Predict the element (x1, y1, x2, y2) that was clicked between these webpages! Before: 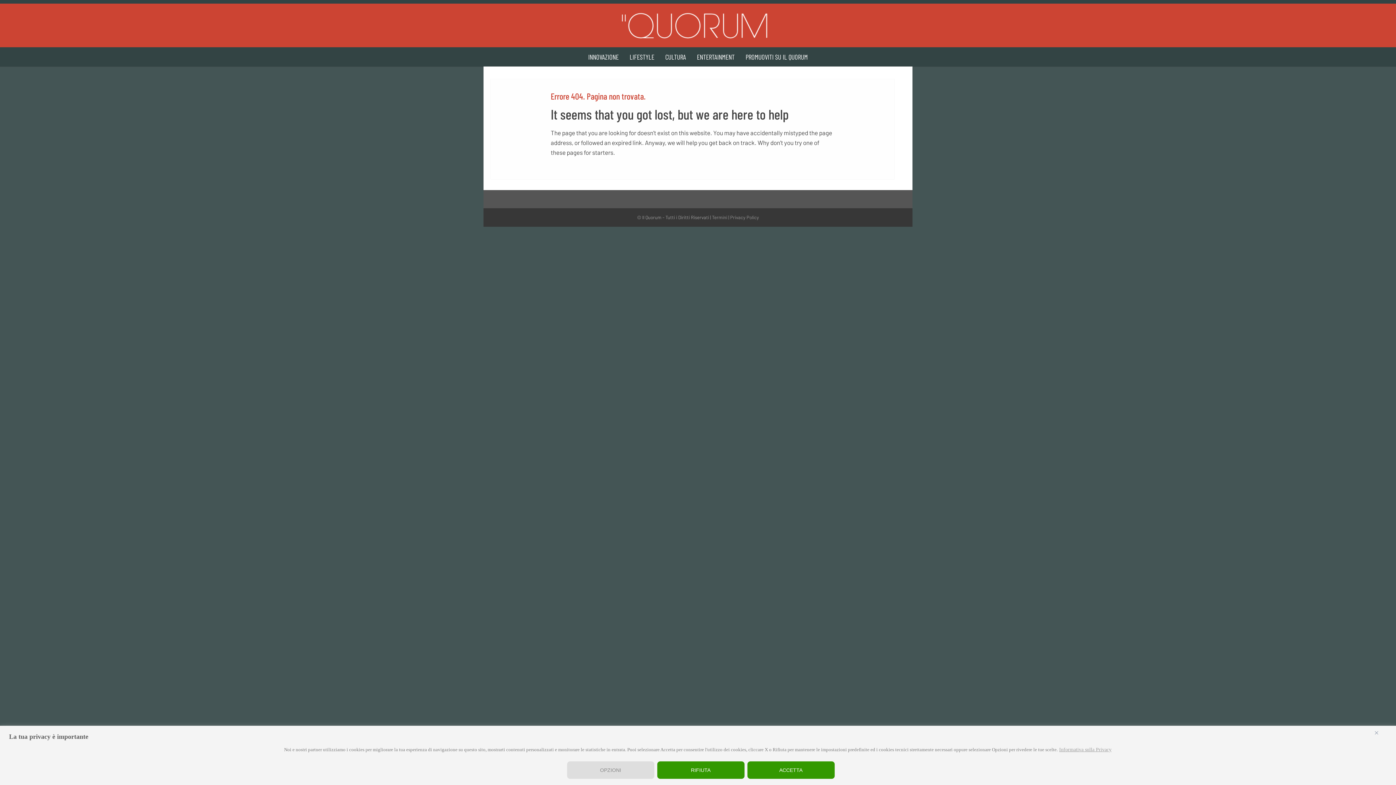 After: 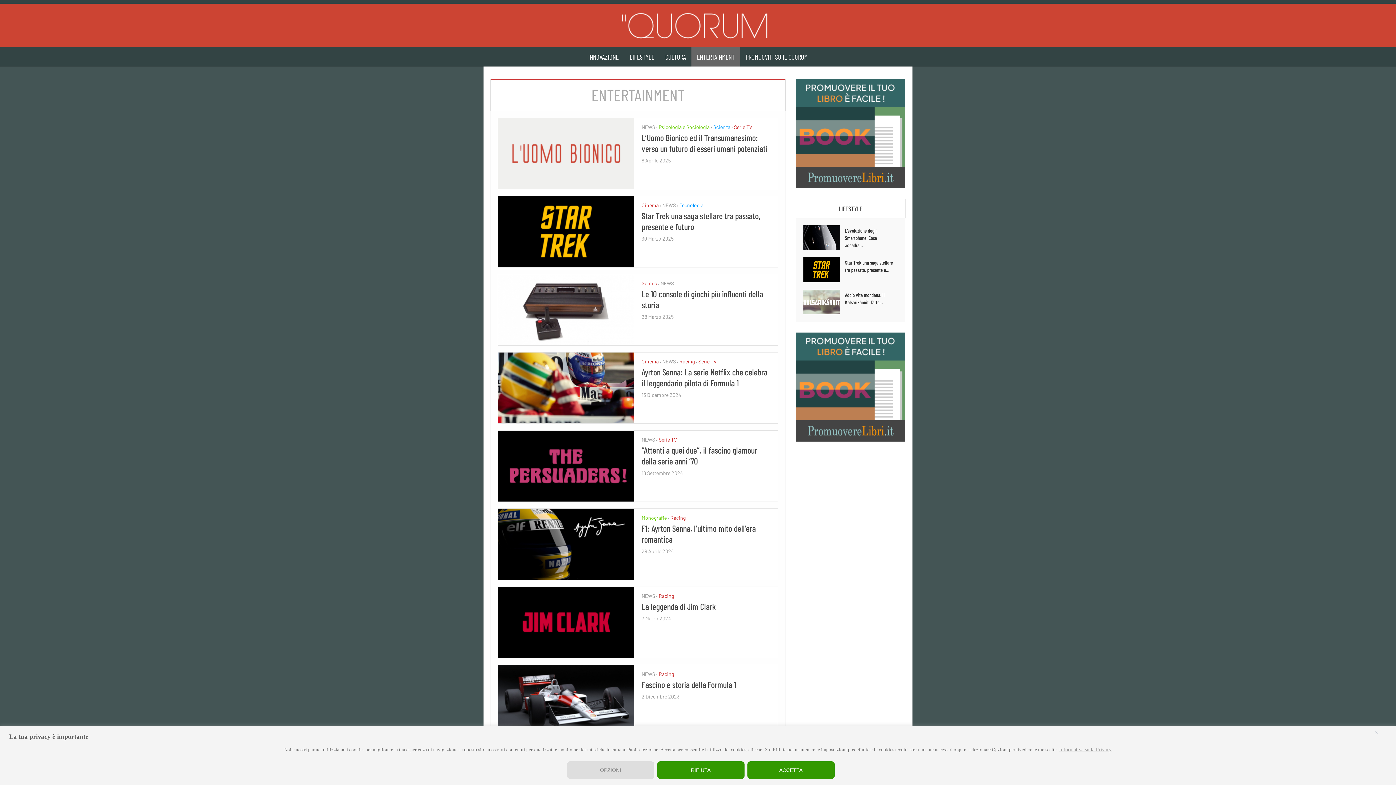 Action: label: ENTERTAINMENT bbox: (691, 47, 740, 66)